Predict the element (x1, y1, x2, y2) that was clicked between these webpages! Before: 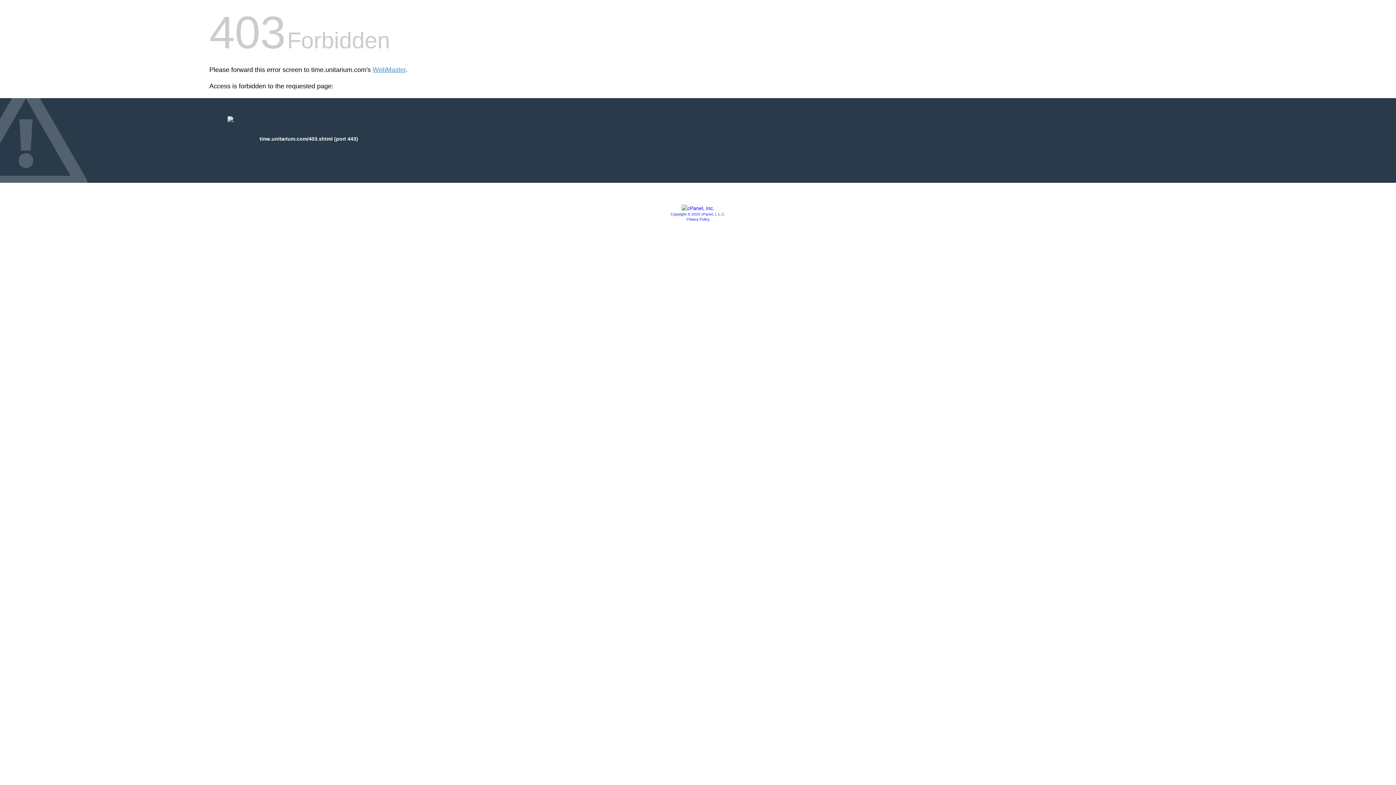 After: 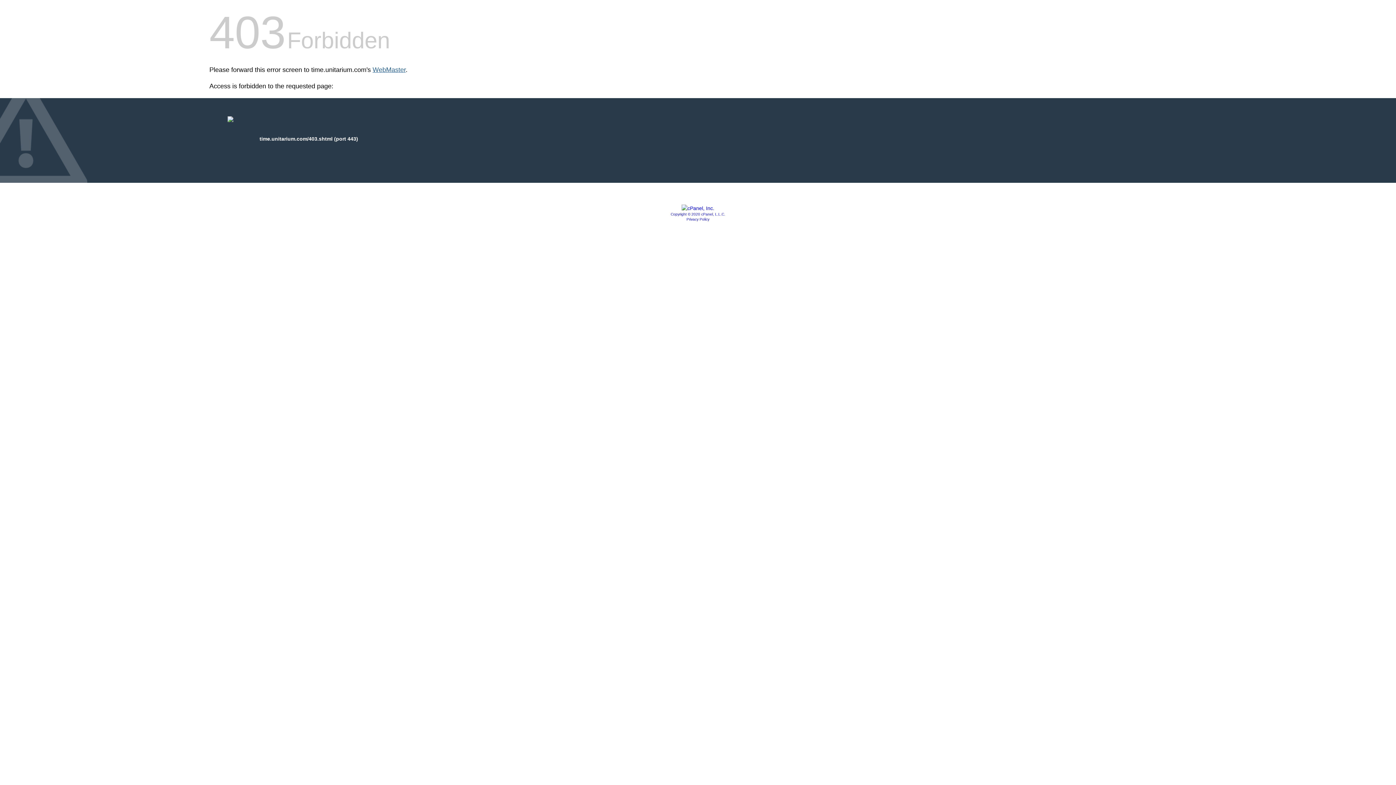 Action: label: WebMaster bbox: (372, 66, 405, 73)